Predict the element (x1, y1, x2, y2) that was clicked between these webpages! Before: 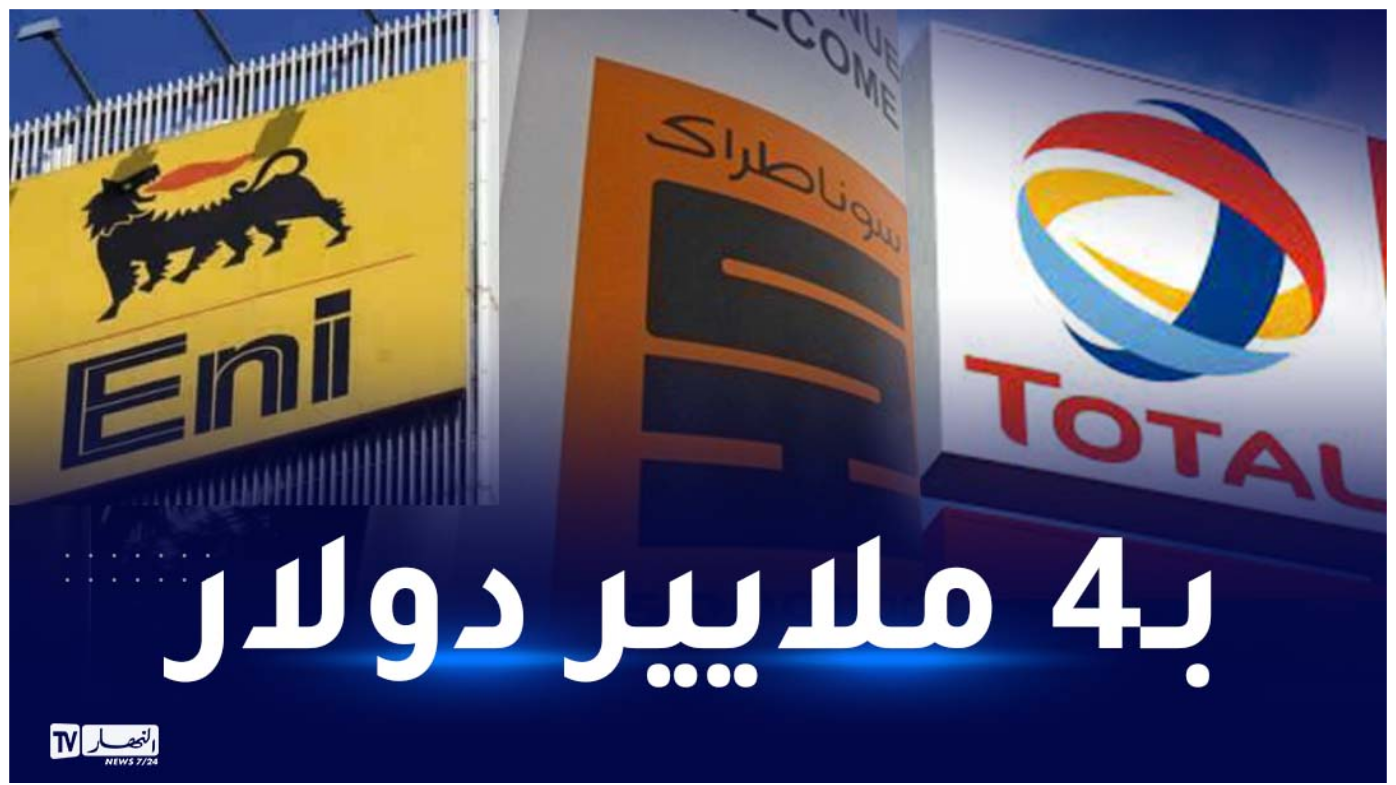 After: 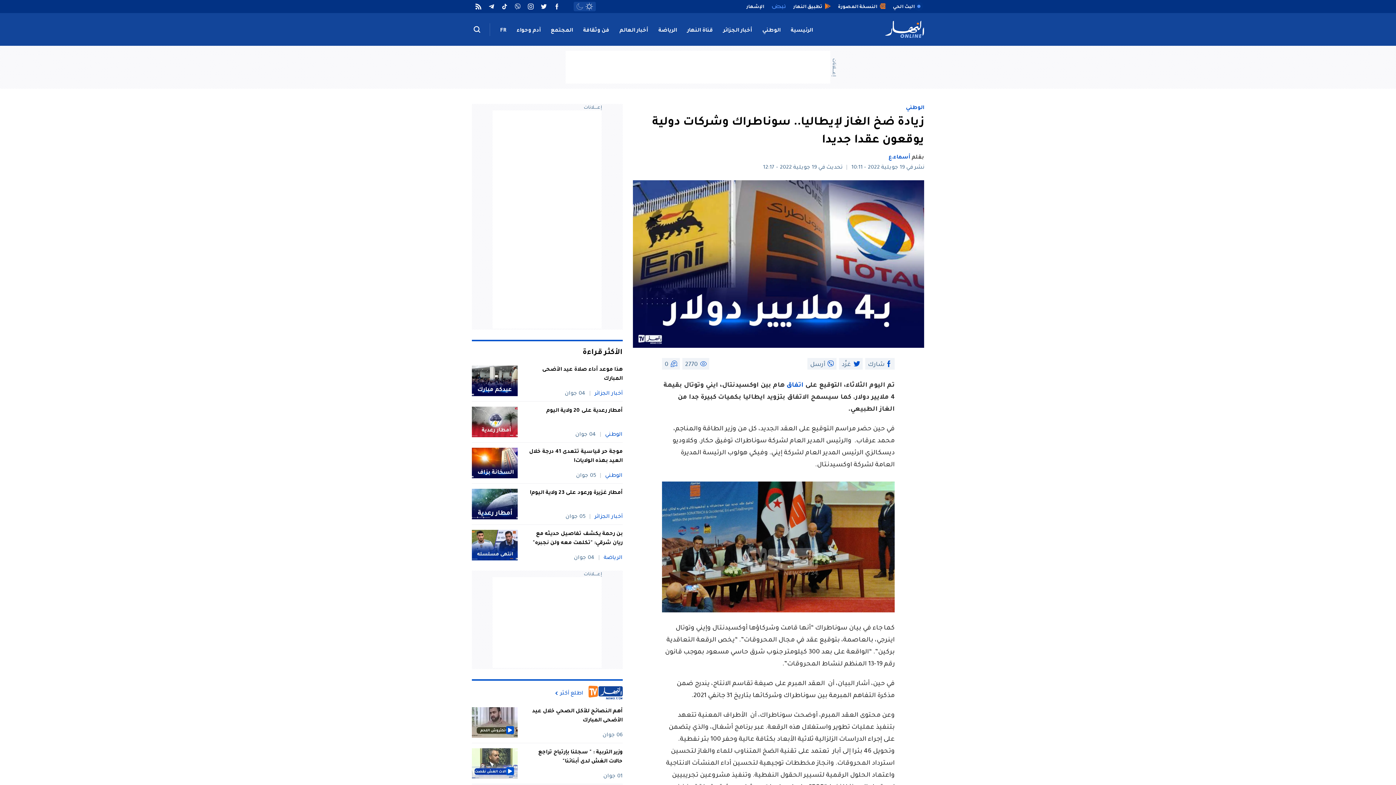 Action: bbox: (9, 778, 1386, 784)